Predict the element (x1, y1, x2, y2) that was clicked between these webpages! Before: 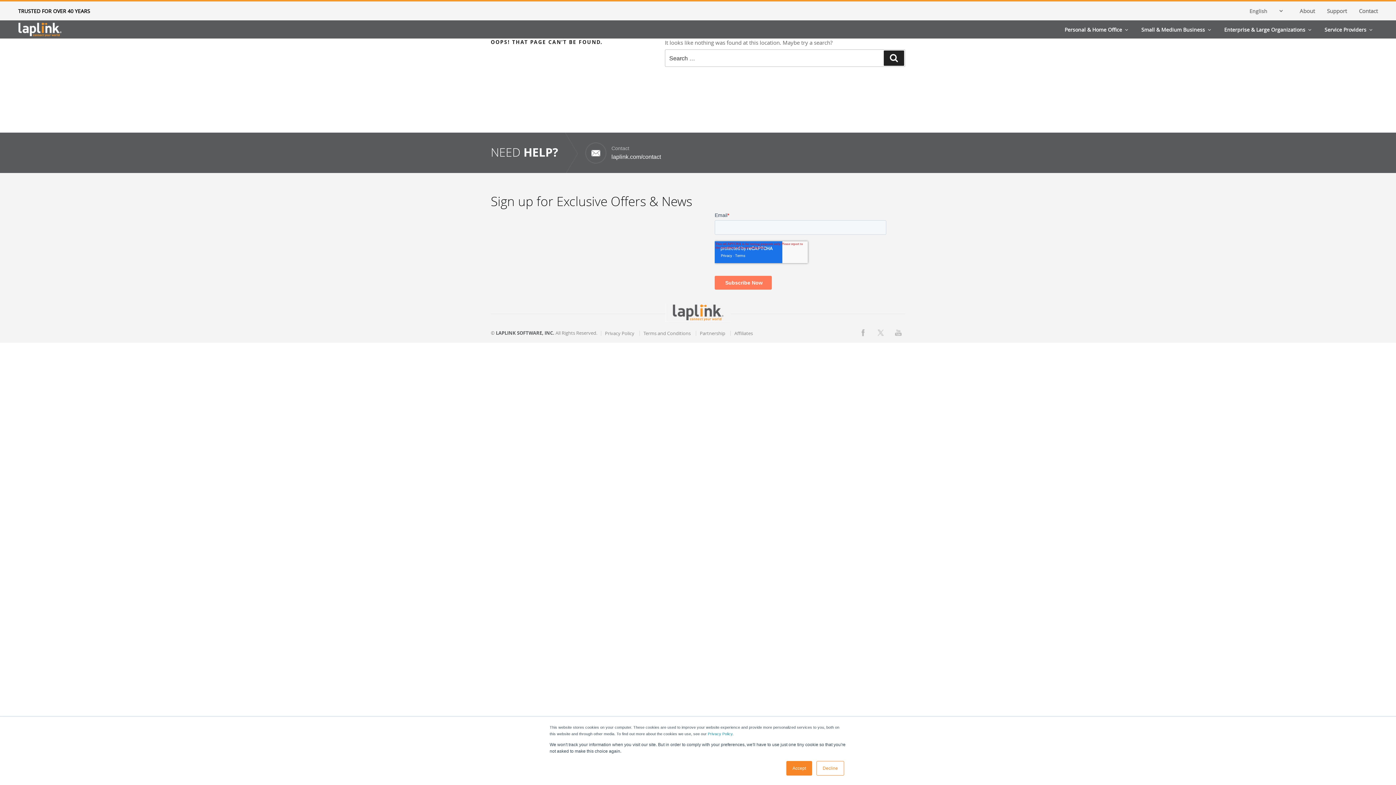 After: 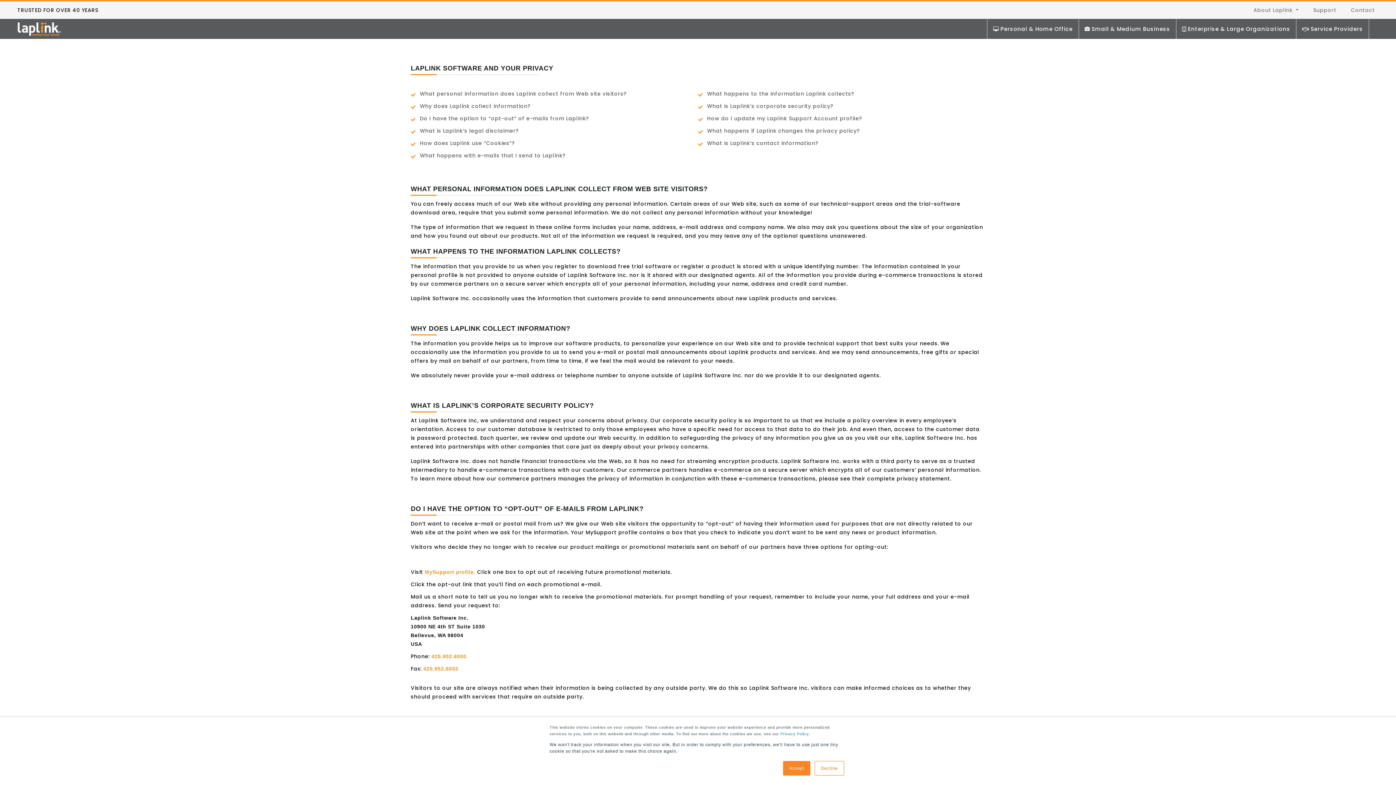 Action: label: Privacy Policy bbox: (605, 330, 634, 336)